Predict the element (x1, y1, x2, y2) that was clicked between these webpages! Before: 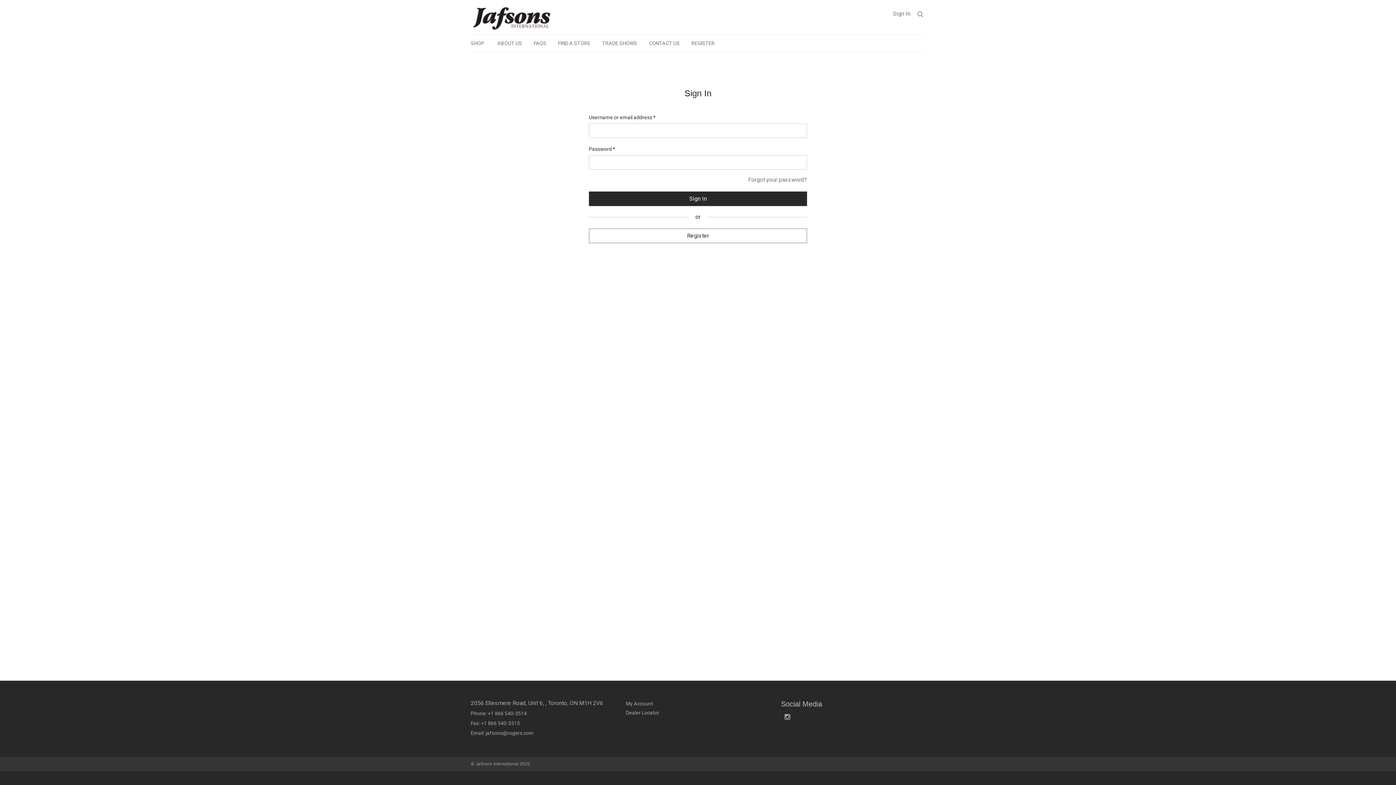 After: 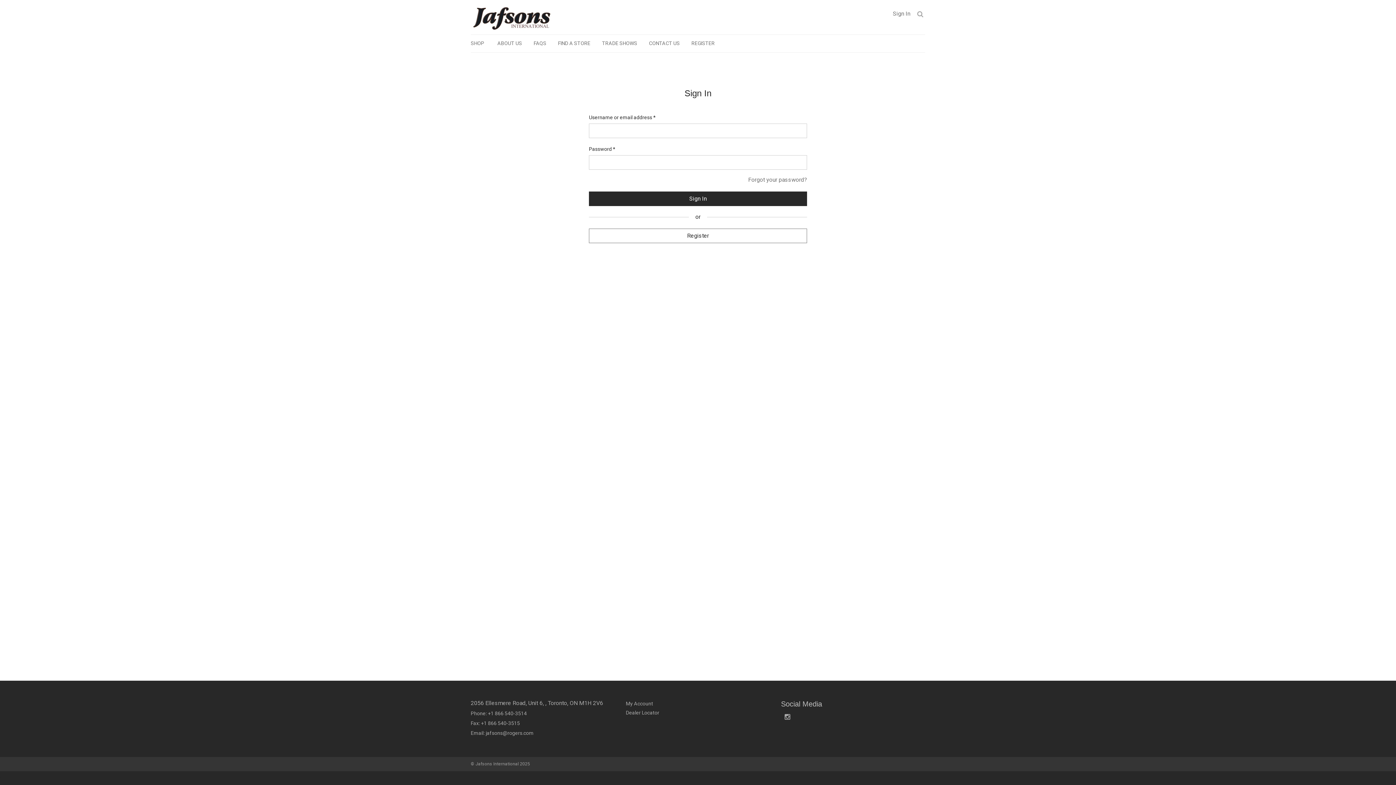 Action: label: Sign In bbox: (889, 6, 914, 20)